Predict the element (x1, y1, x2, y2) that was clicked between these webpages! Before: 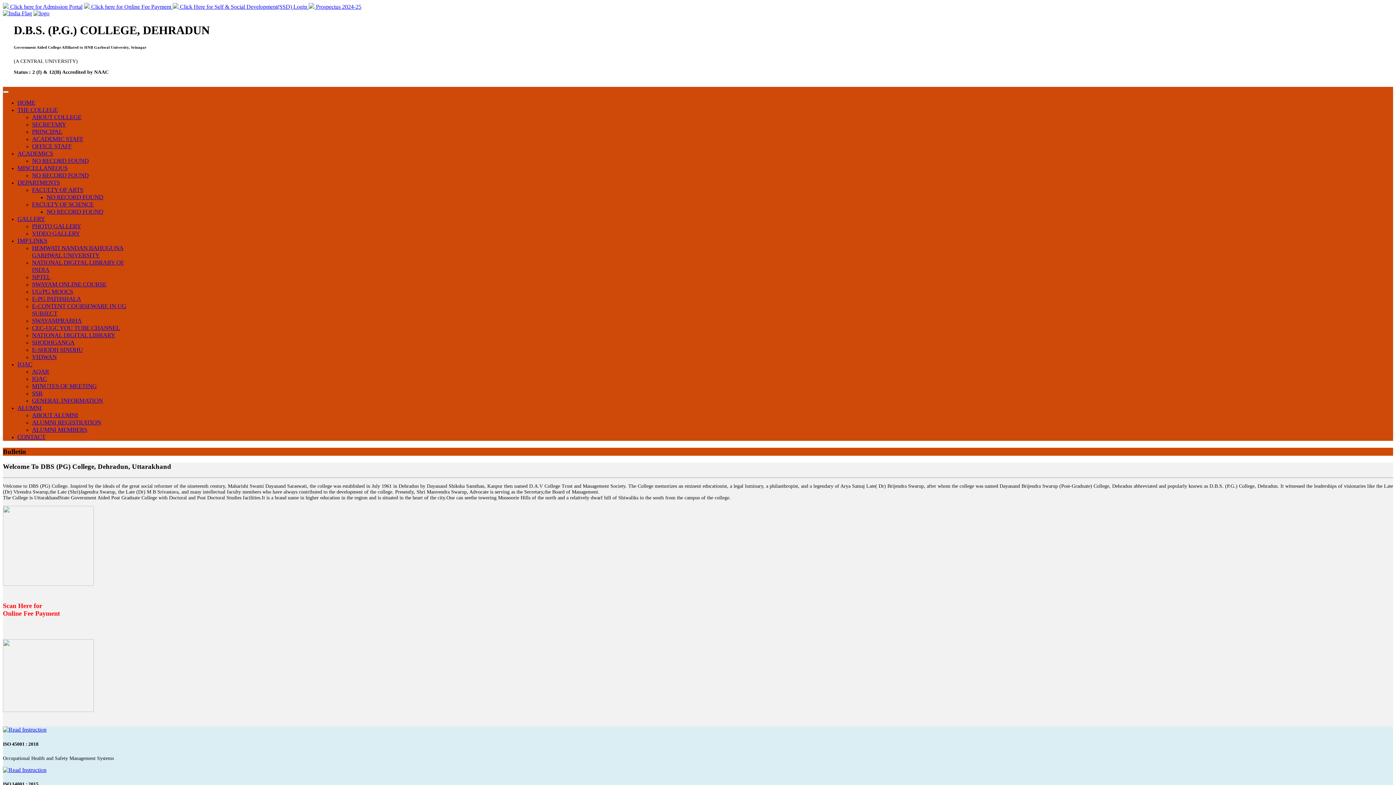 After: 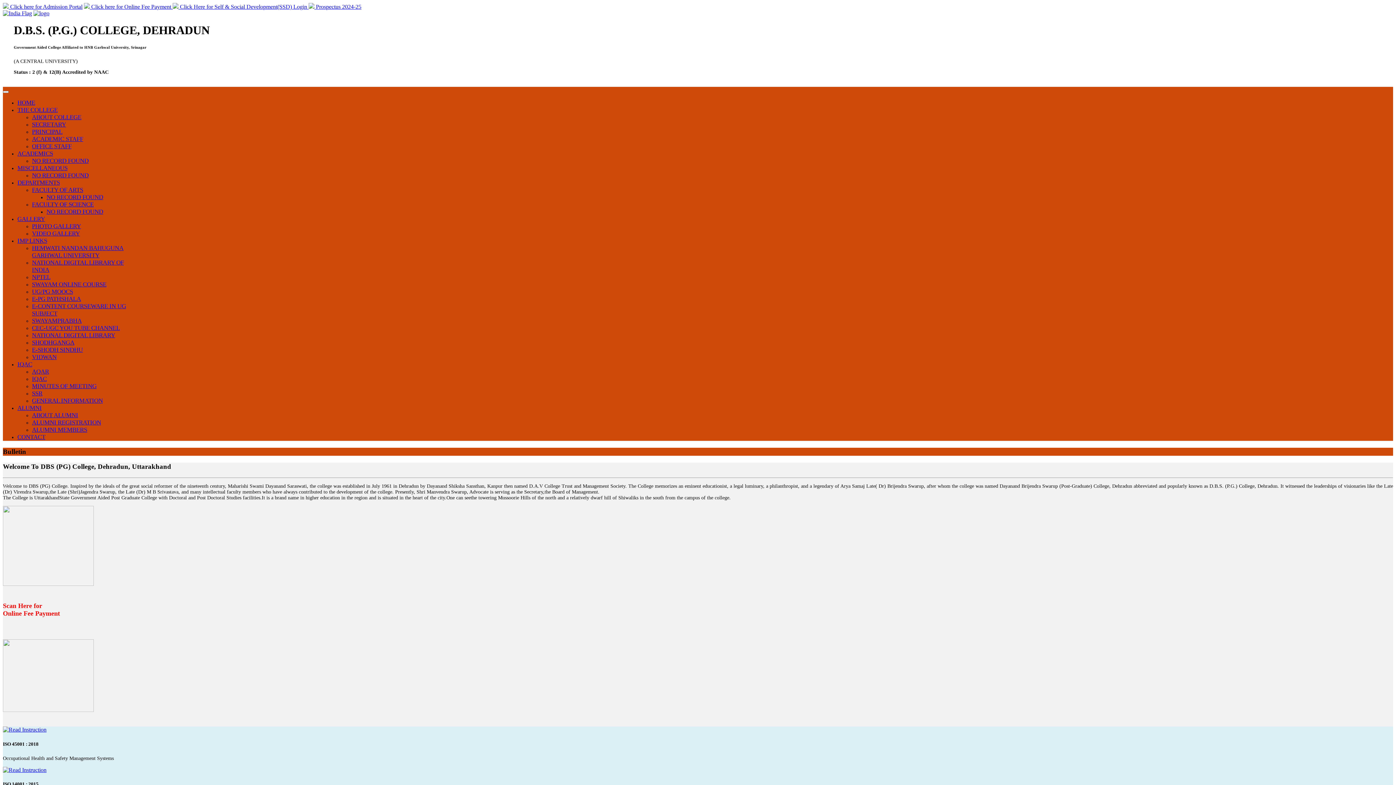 Action: bbox: (17, 179, 60, 186) label: DEPARTMENTS